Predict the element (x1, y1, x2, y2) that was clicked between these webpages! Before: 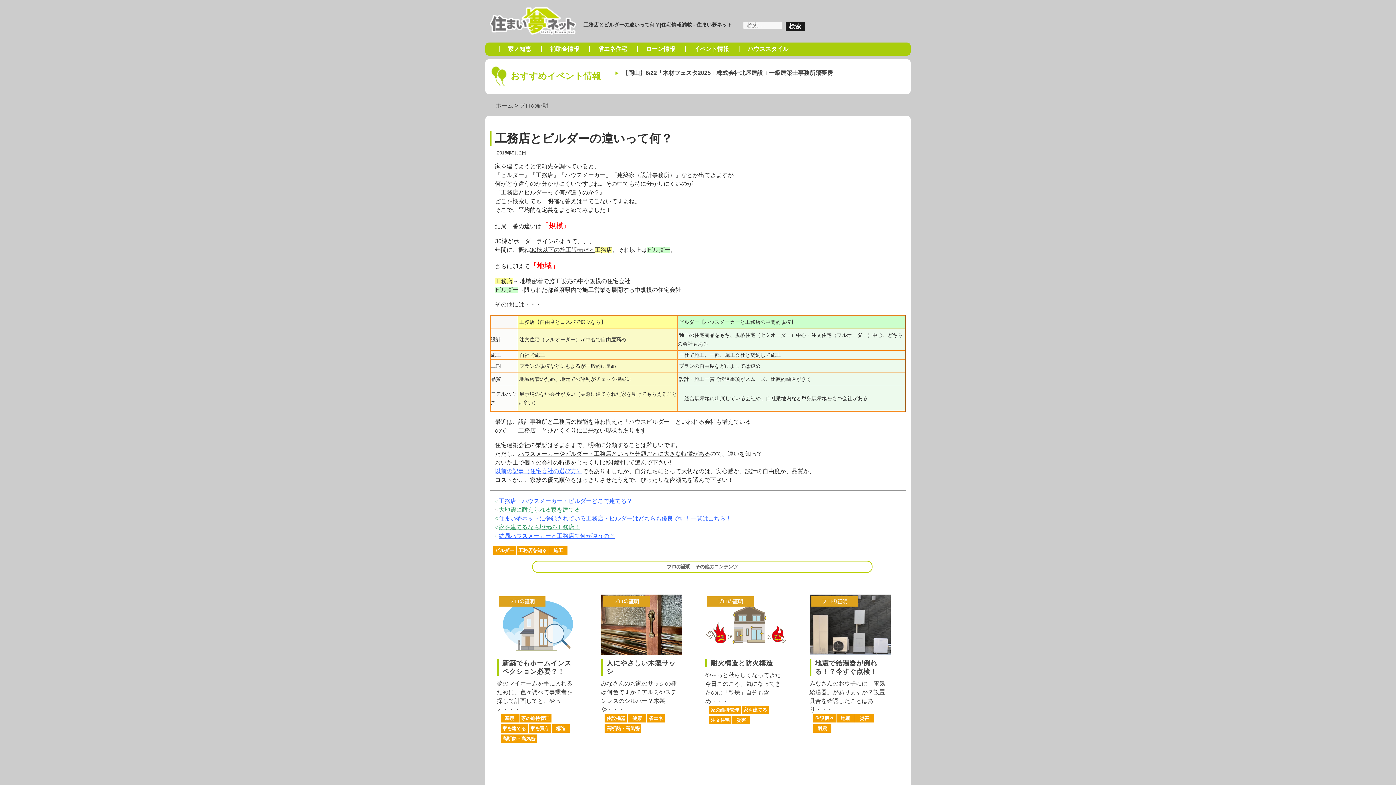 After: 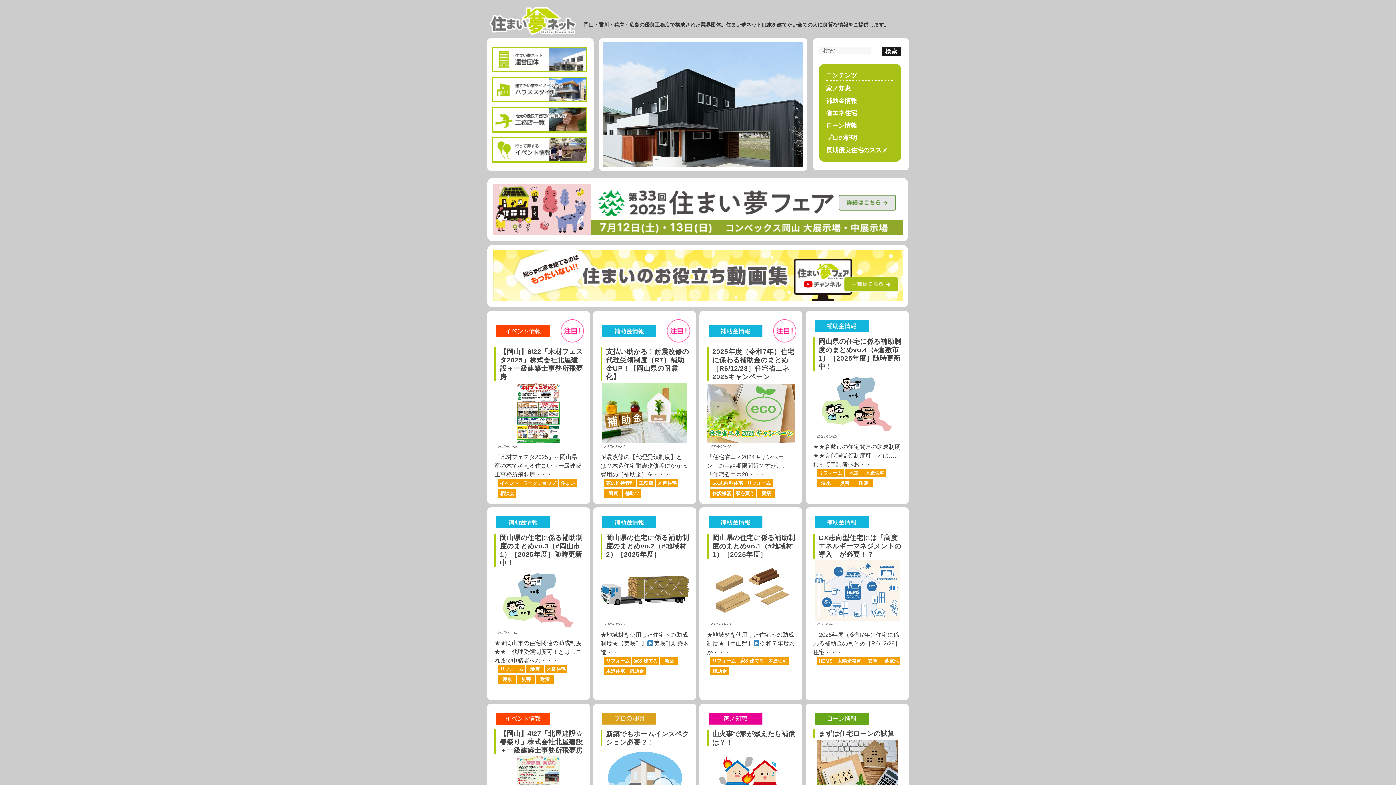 Action: bbox: (495, 102, 513, 108) label: ホーム